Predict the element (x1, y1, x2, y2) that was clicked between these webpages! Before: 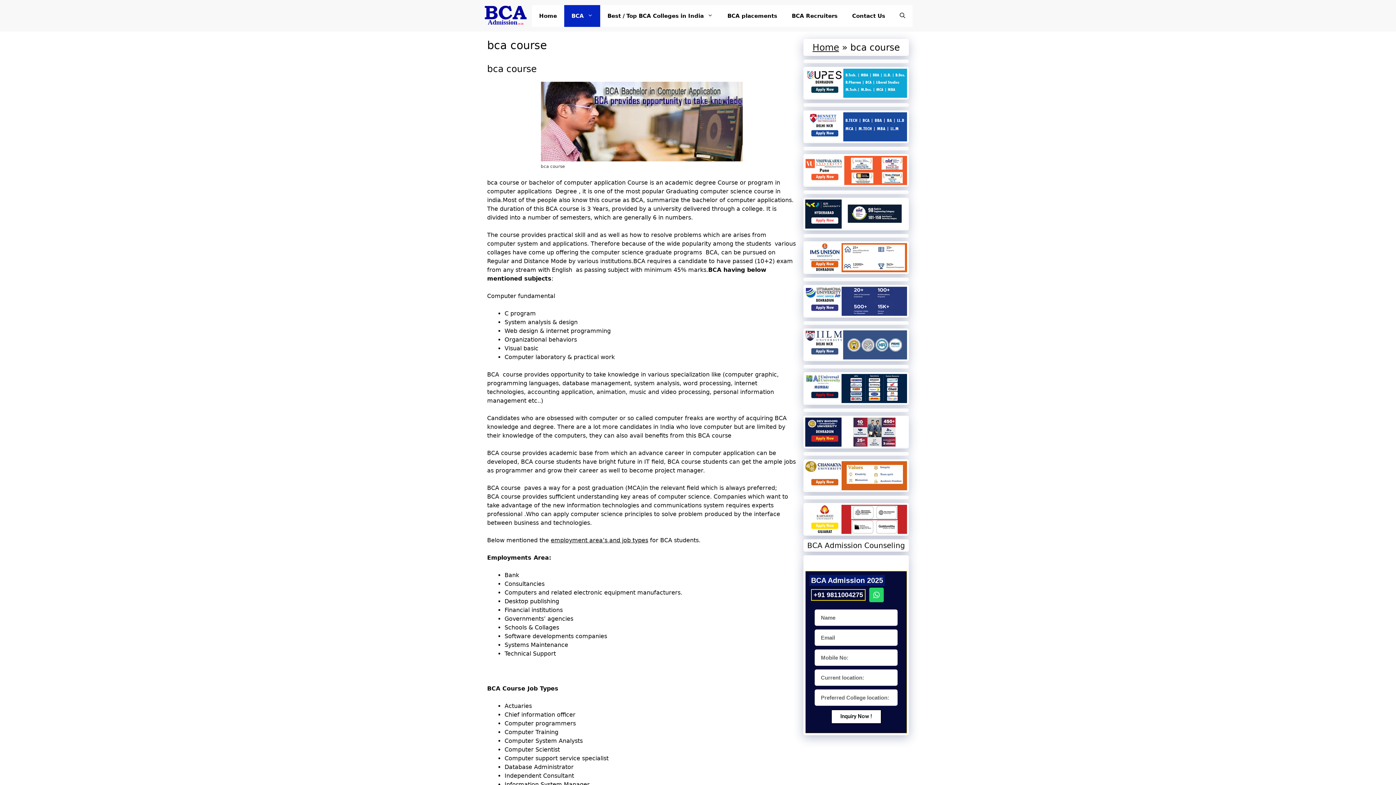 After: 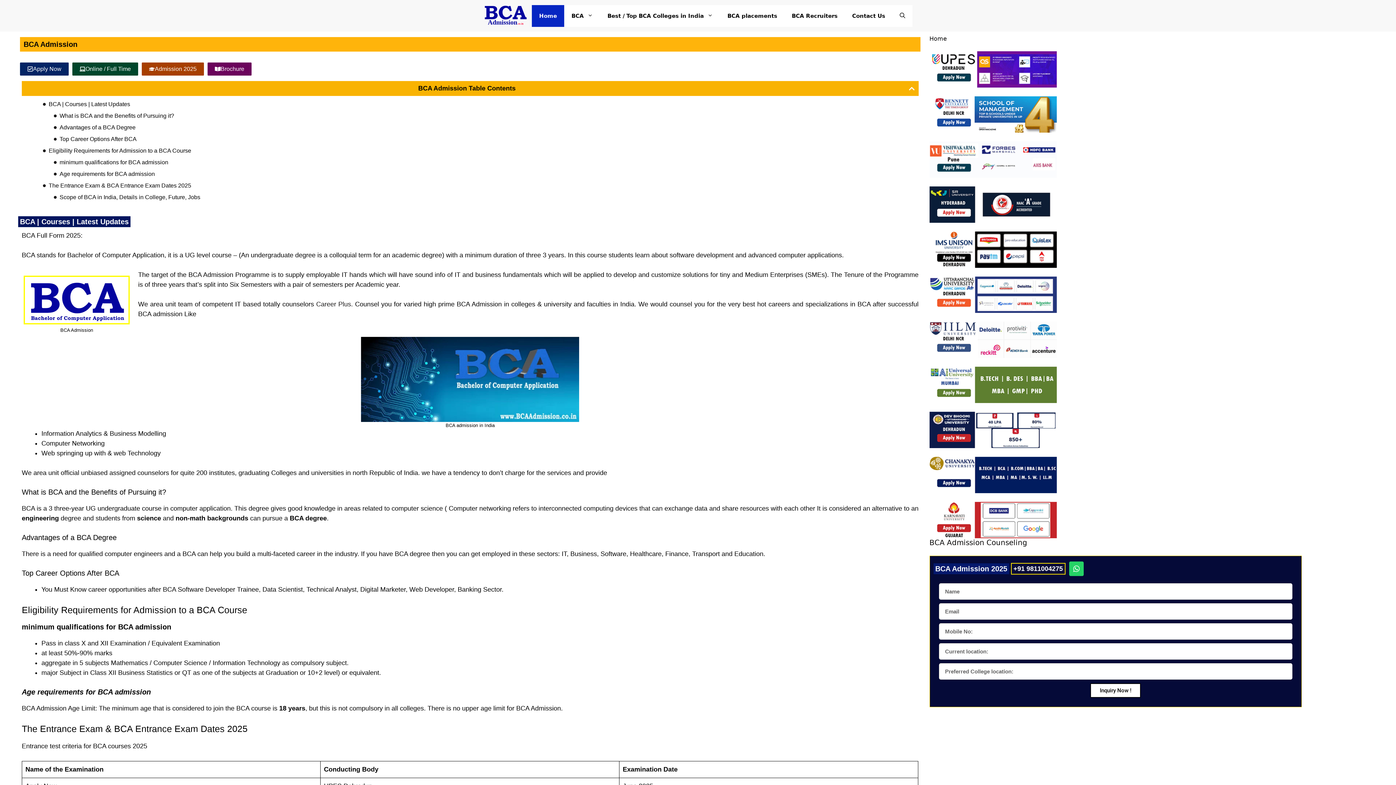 Action: bbox: (483, 12, 527, 18)